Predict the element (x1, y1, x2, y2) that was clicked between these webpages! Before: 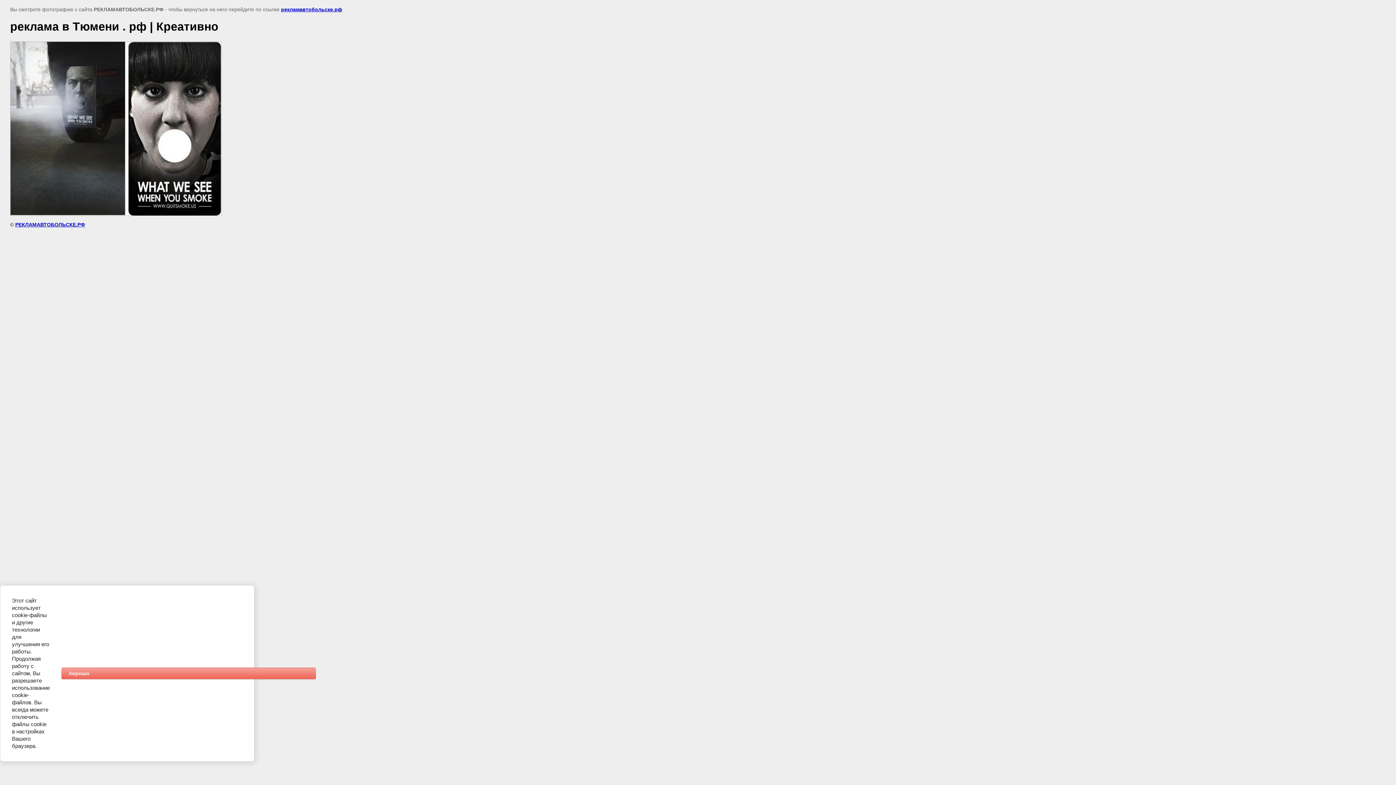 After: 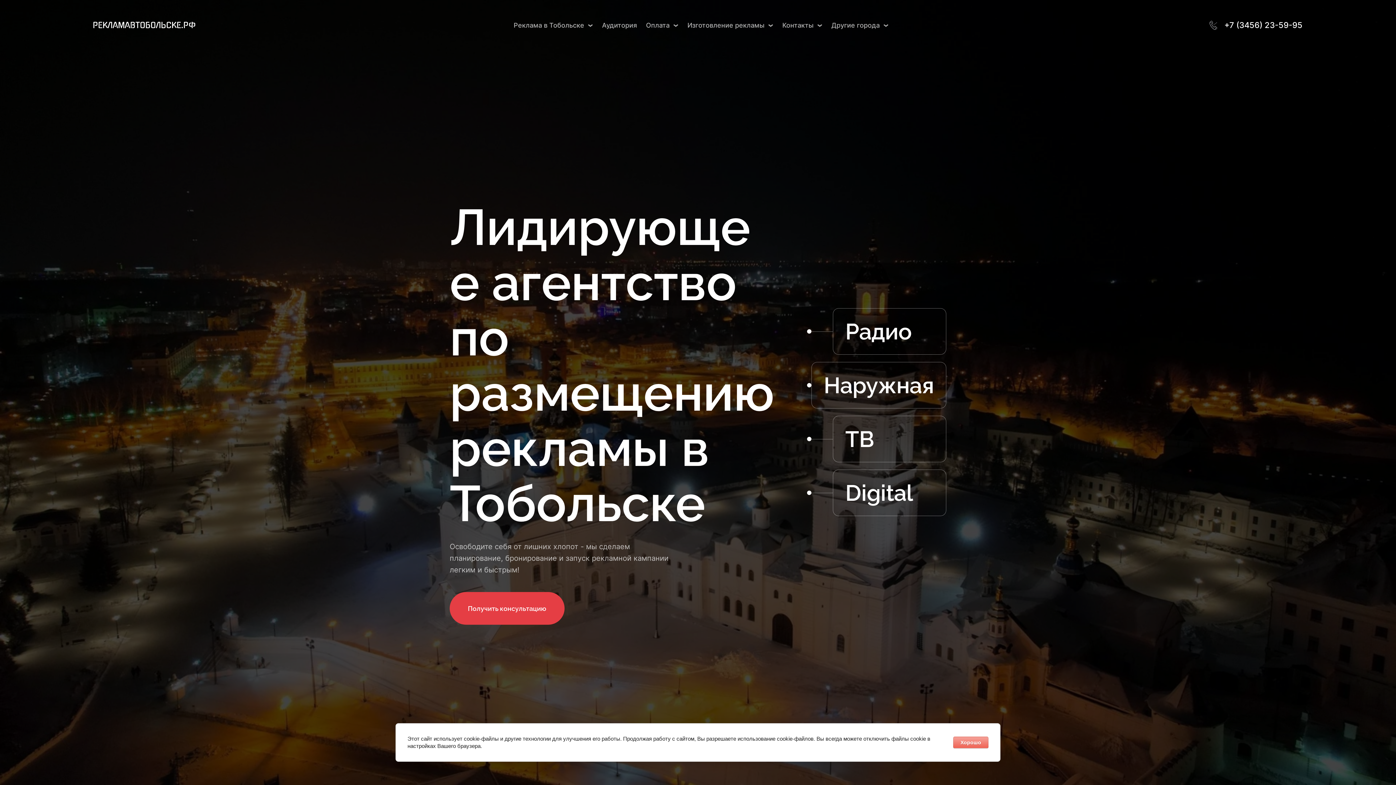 Action: label: РЕКЛАМАВТОБОЛЬСКЕ.РФ bbox: (15, 221, 85, 227)